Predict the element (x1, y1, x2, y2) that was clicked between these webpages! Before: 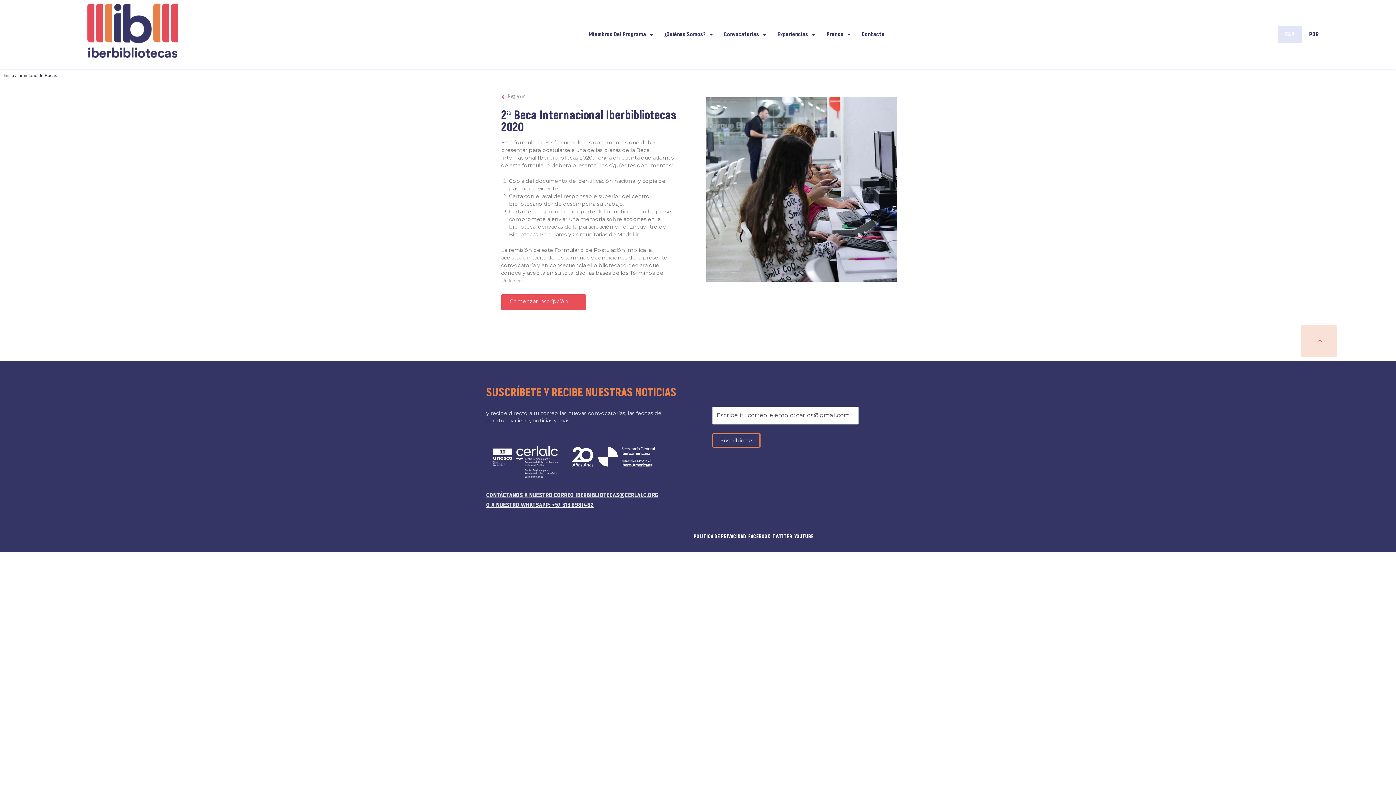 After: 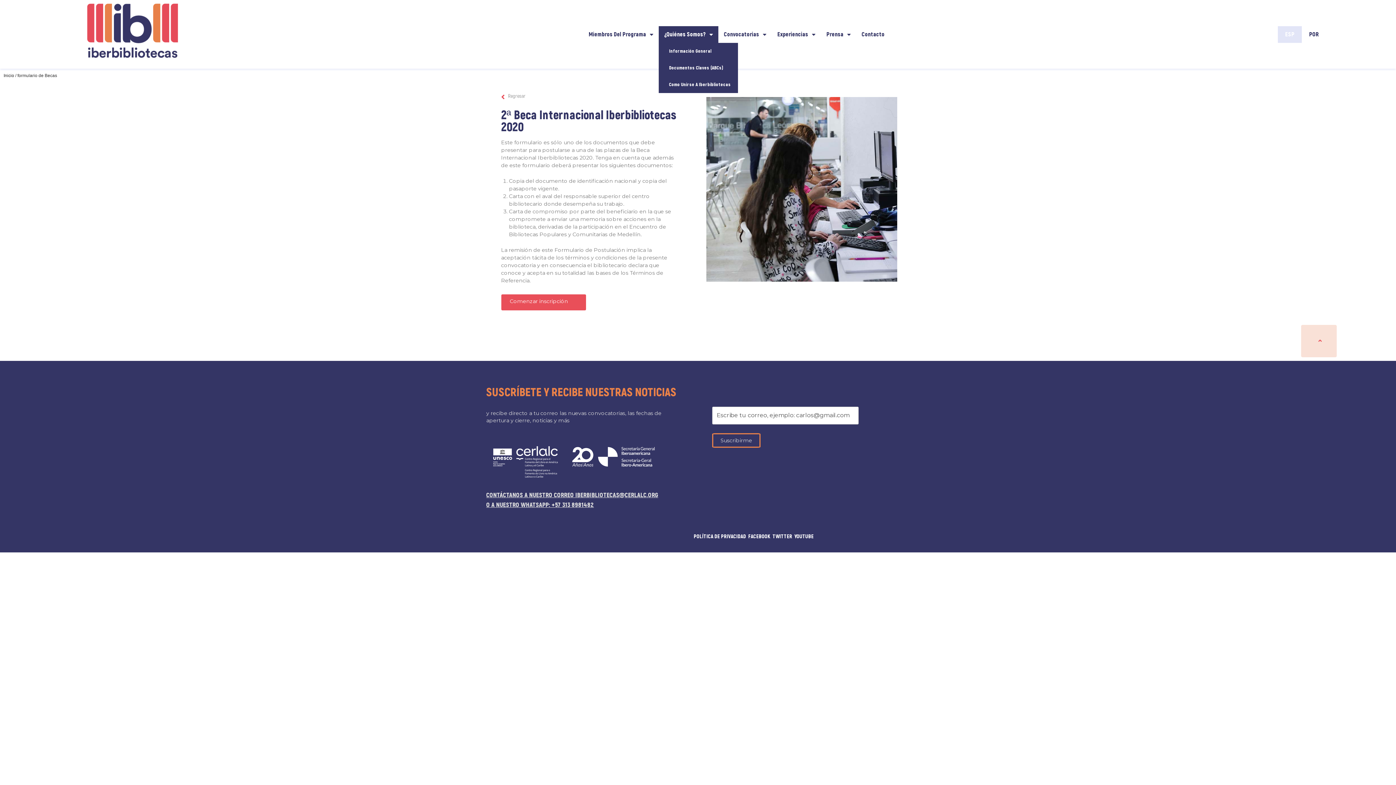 Action: bbox: (659, 26, 718, 42) label: ¿Quiénes Somos?